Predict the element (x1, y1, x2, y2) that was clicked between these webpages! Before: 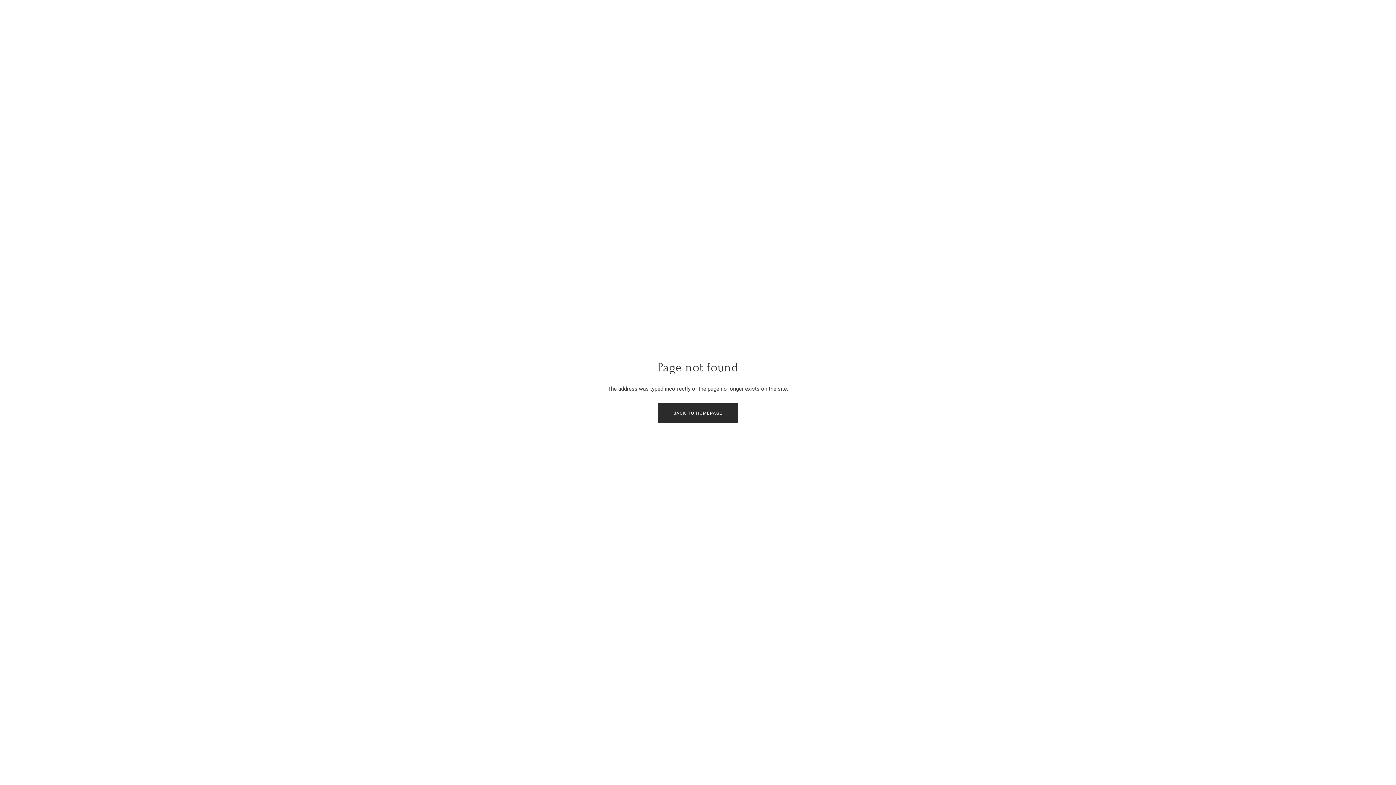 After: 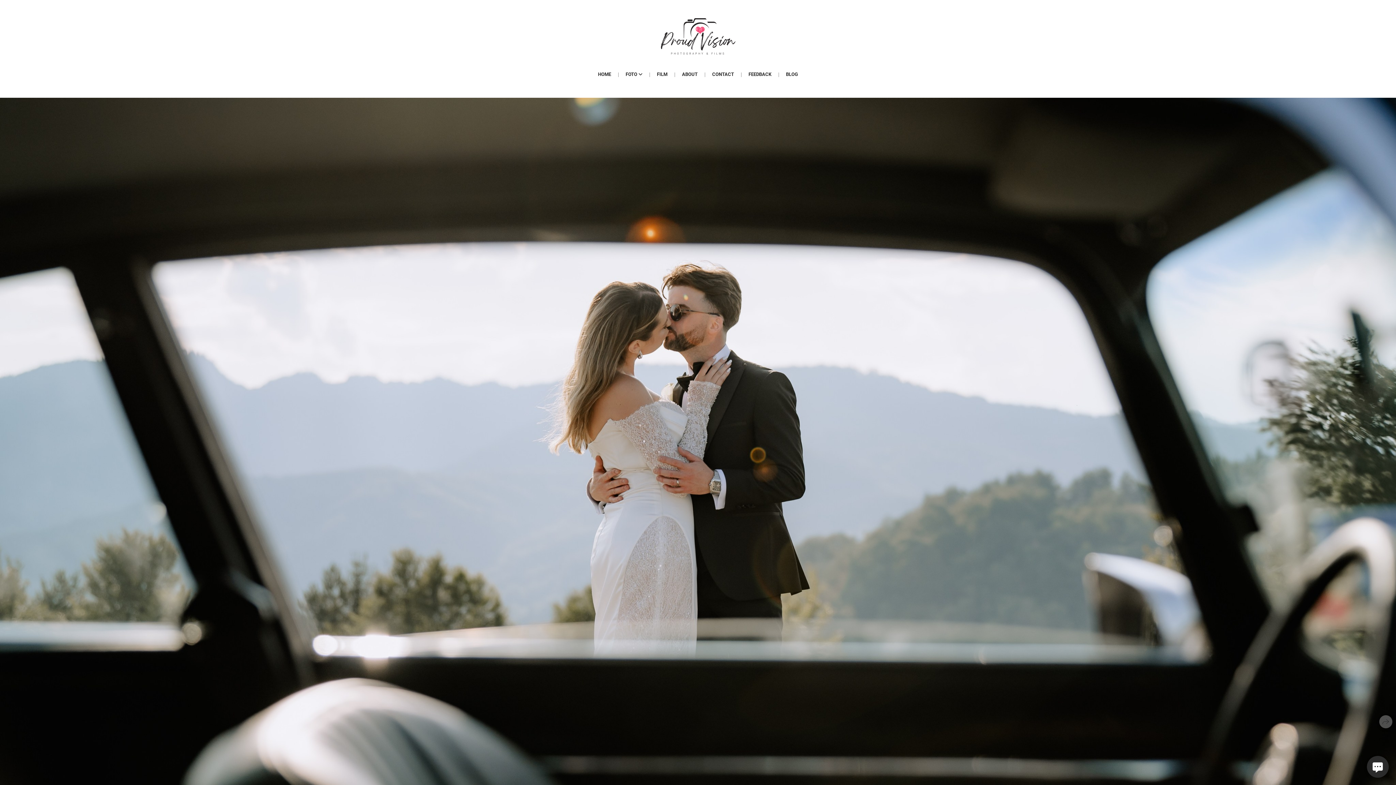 Action: bbox: (658, 403, 737, 423) label: BACK TO HOMEPAGE